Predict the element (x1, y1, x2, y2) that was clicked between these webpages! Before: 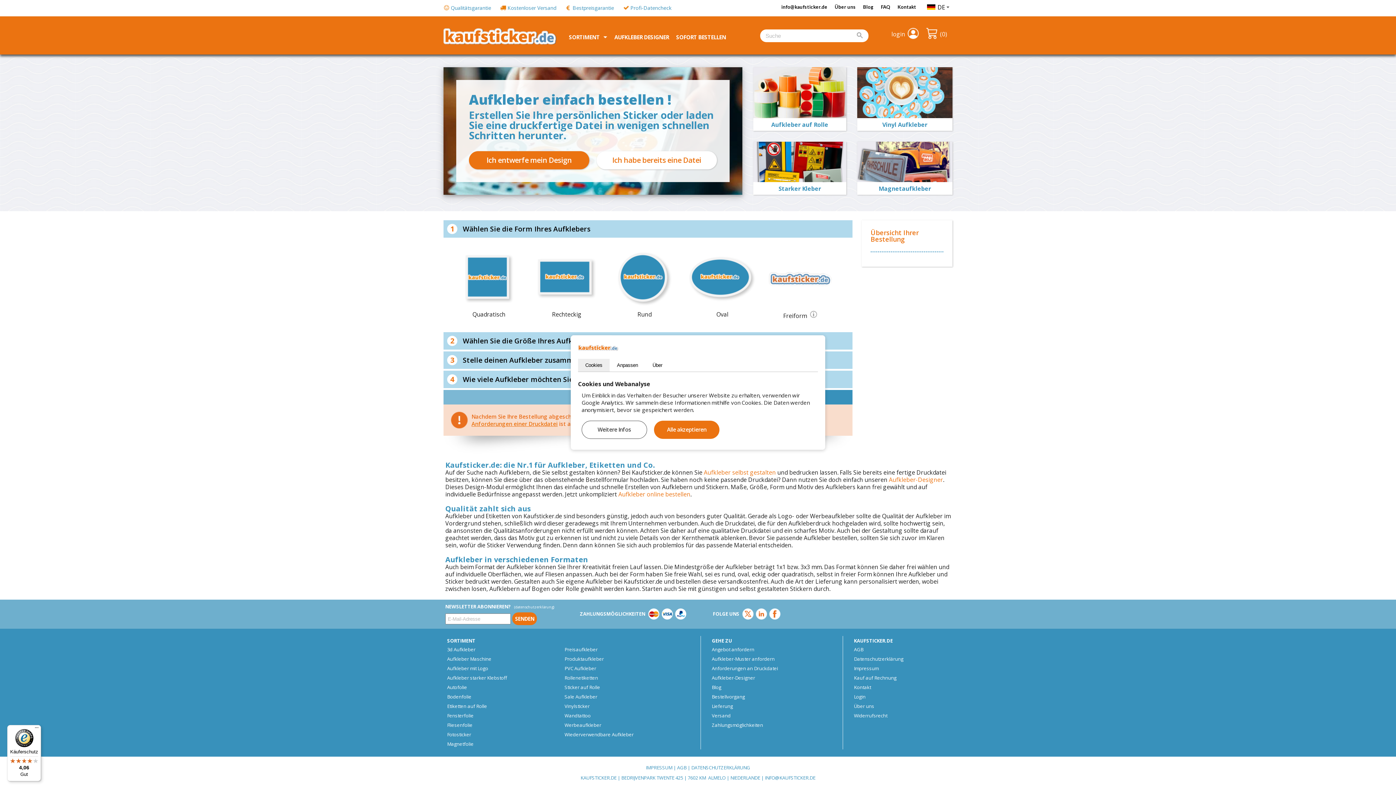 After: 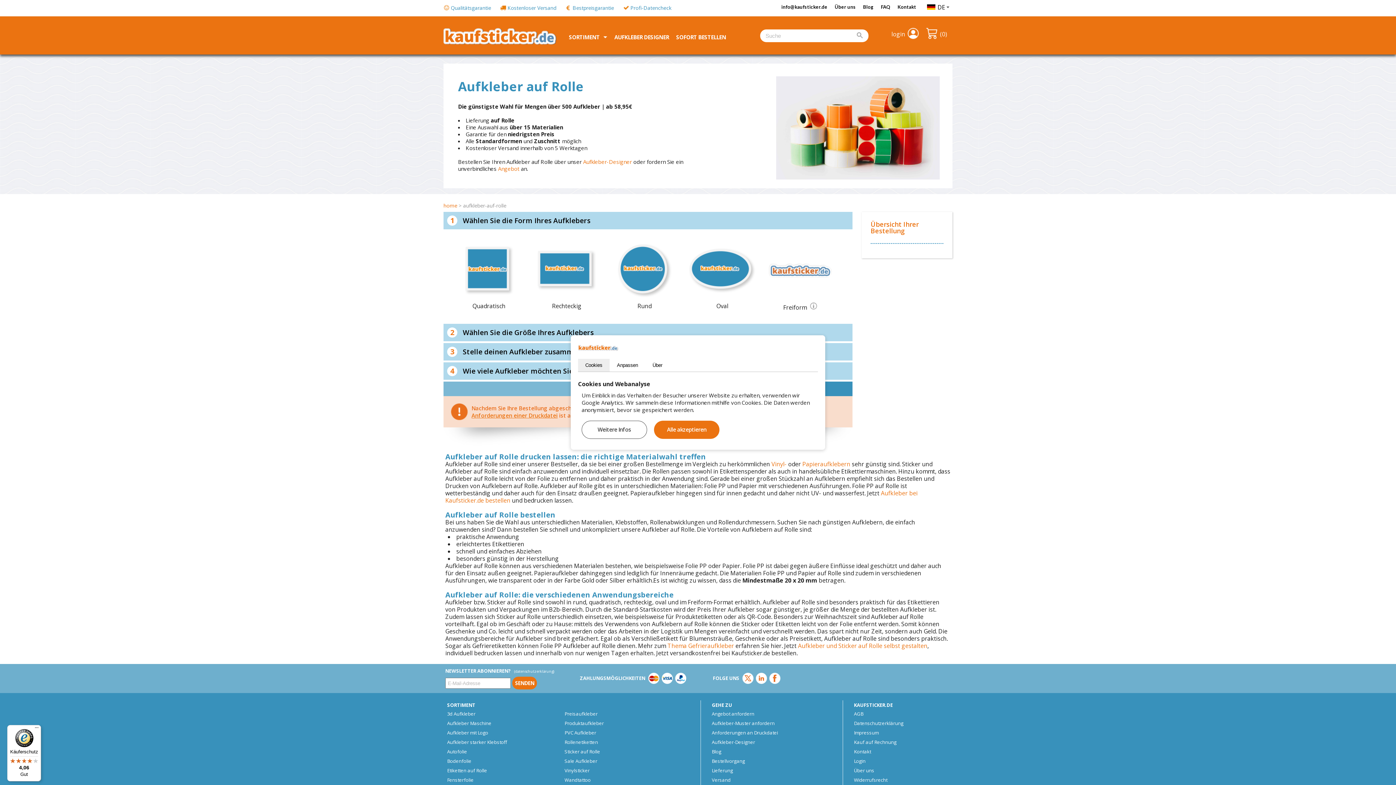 Action: bbox: (771, 120, 828, 128) label: Aufkleber auf Rolle